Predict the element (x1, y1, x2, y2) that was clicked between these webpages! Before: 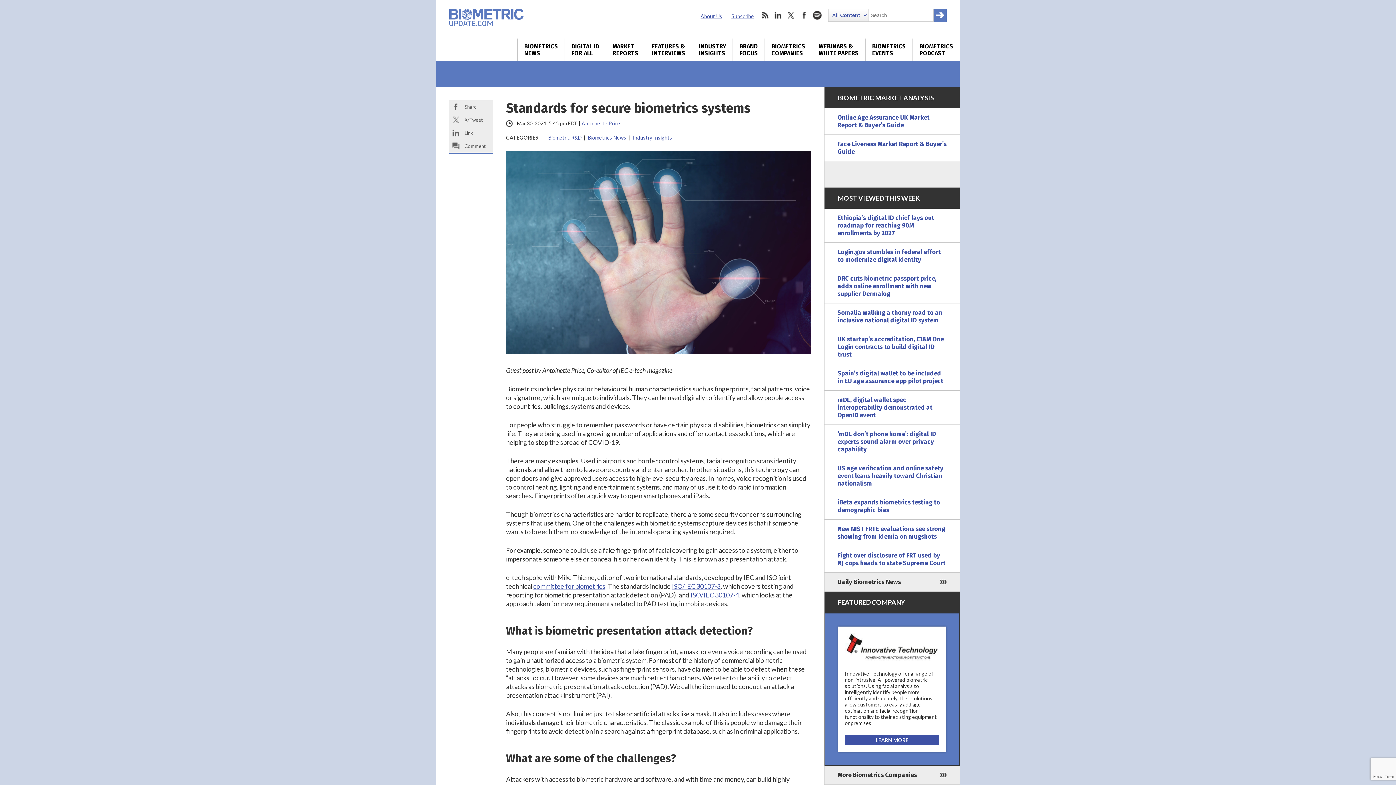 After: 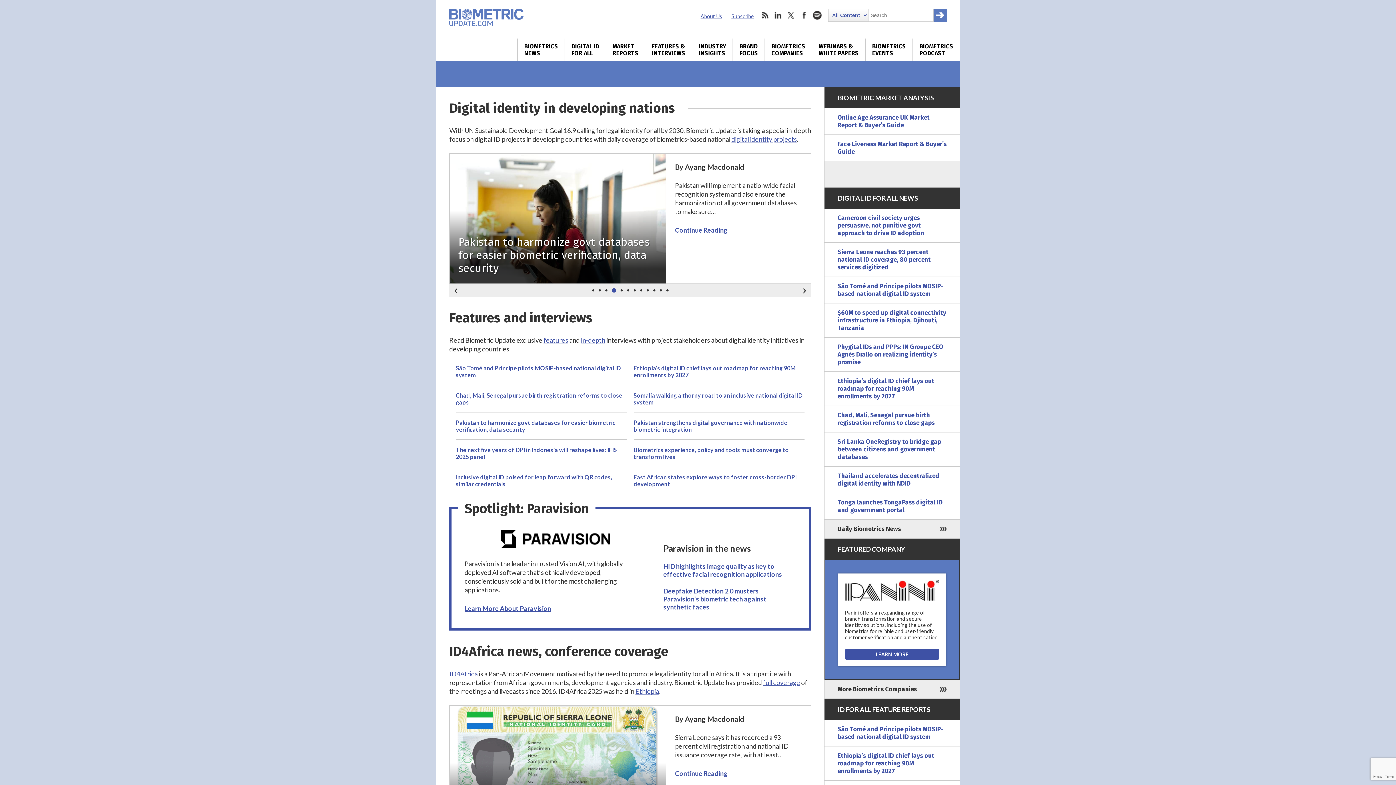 Action: label: DIGITAL ID
FOR ALL bbox: (565, 38, 605, 61)